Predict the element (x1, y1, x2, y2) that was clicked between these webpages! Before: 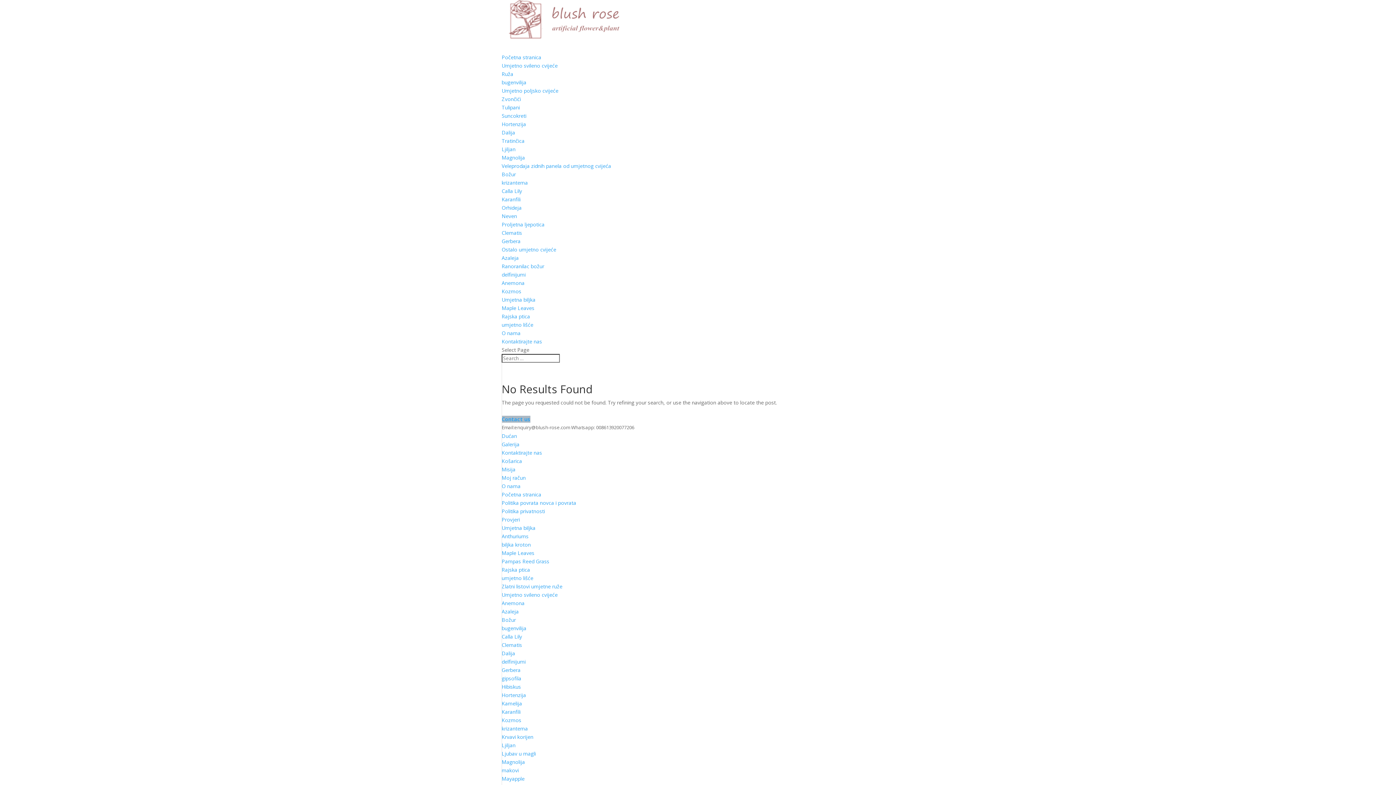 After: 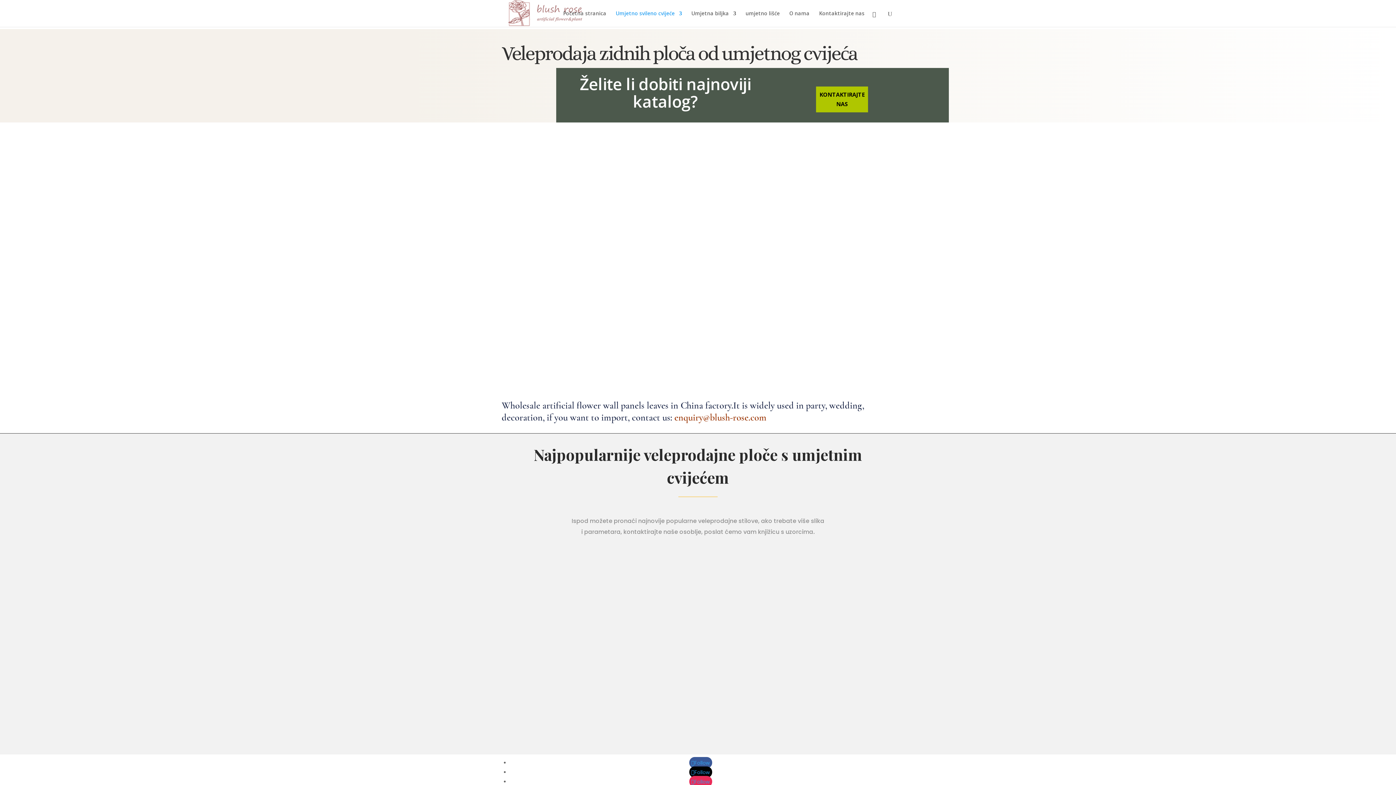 Action: label: Veleprodaja zidnih panela od umjetnog cvijeća bbox: (501, 162, 611, 169)